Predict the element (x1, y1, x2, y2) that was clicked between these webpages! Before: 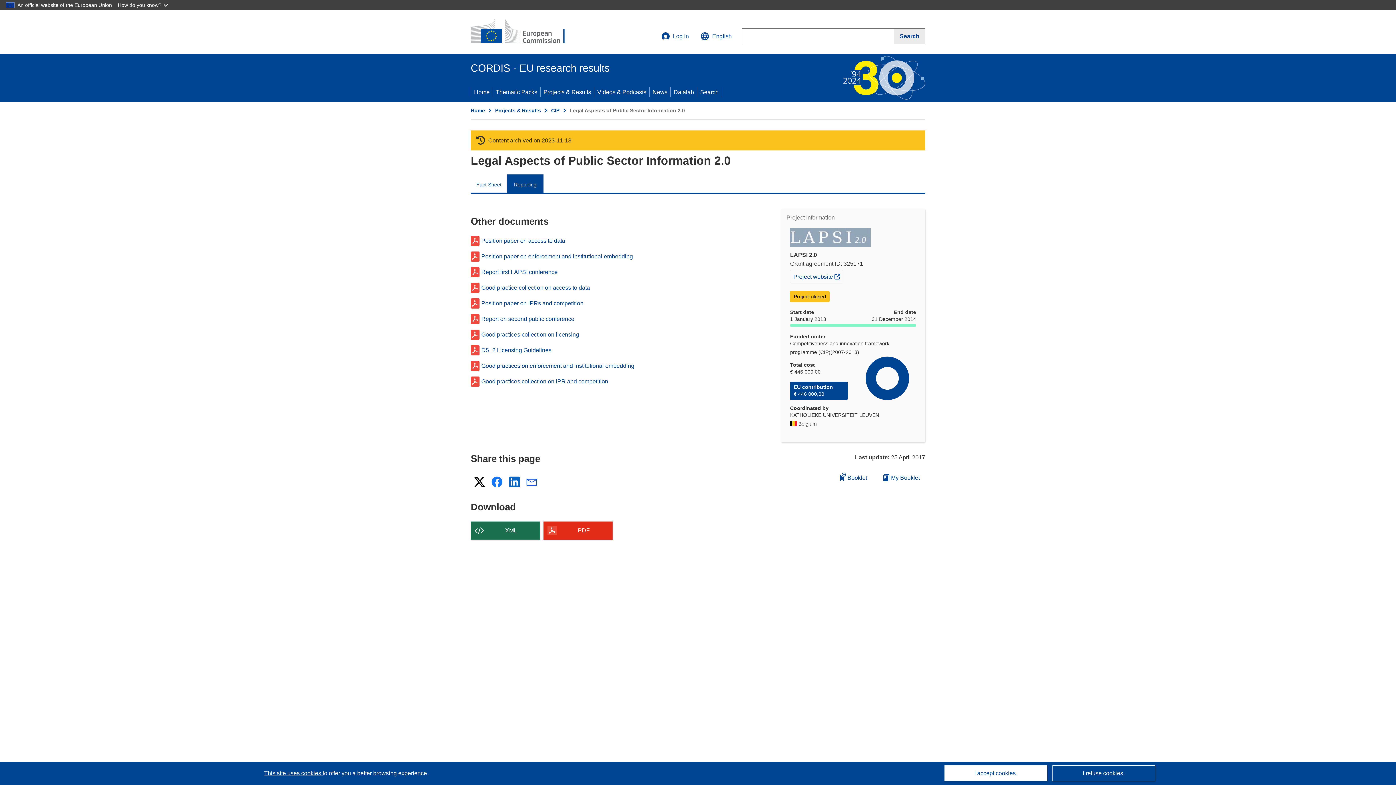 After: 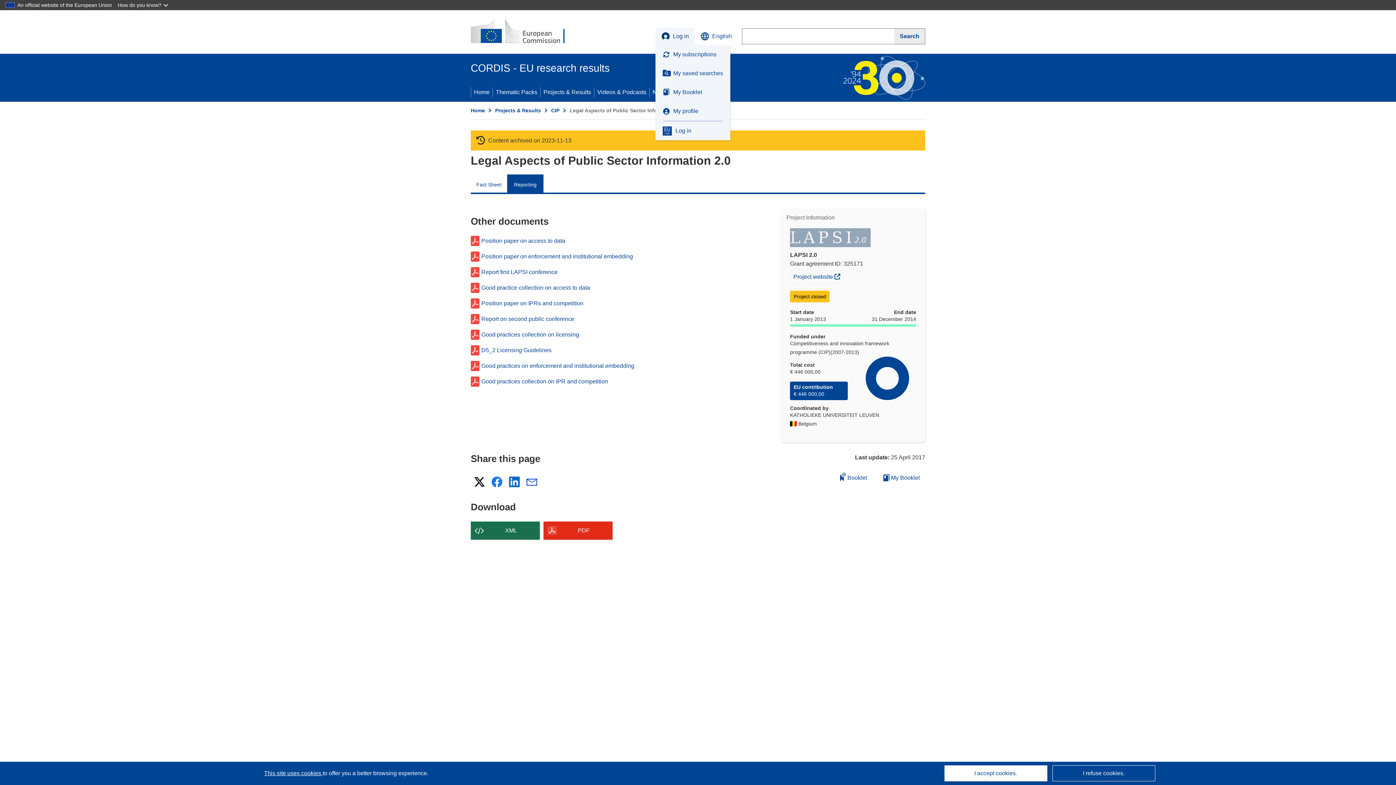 Action: label: Log in bbox: (655, 27, 694, 45)